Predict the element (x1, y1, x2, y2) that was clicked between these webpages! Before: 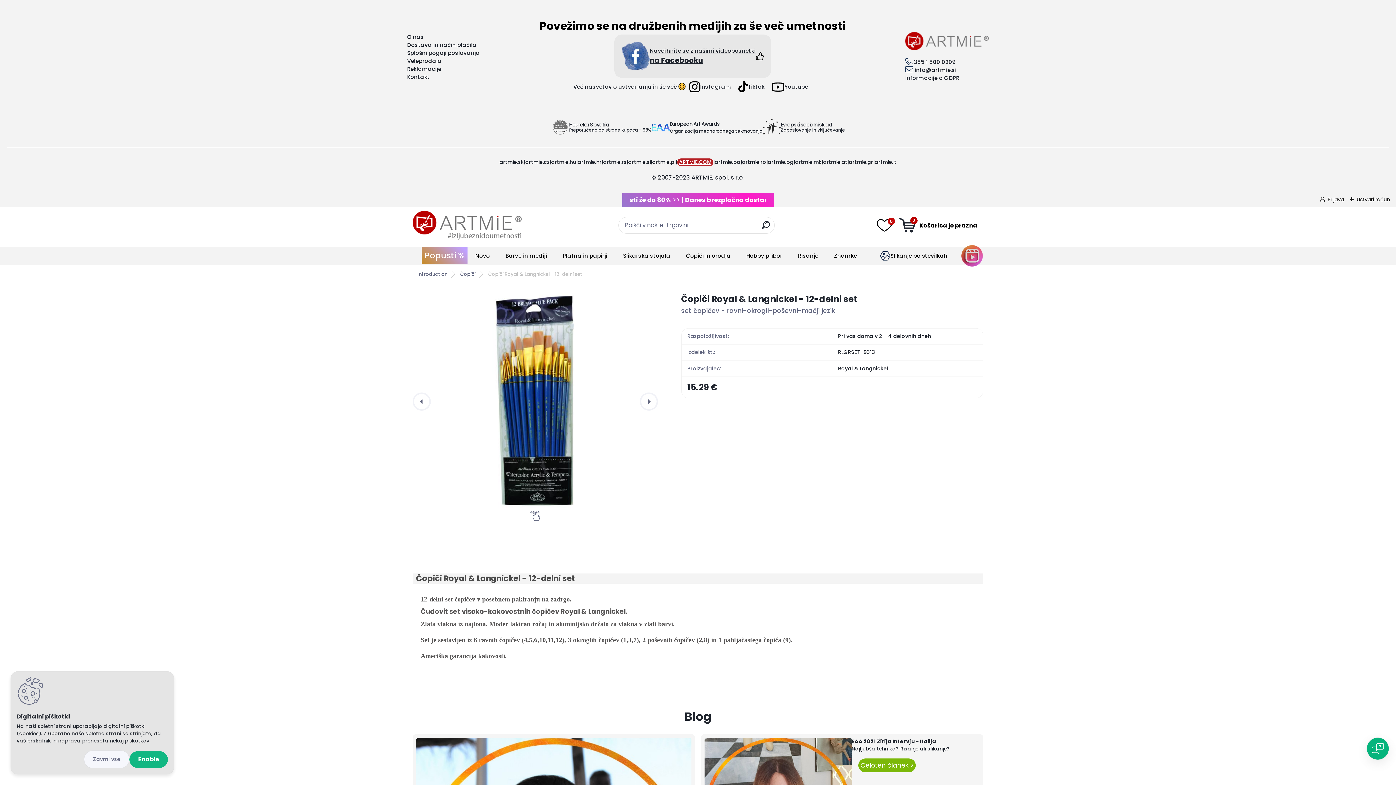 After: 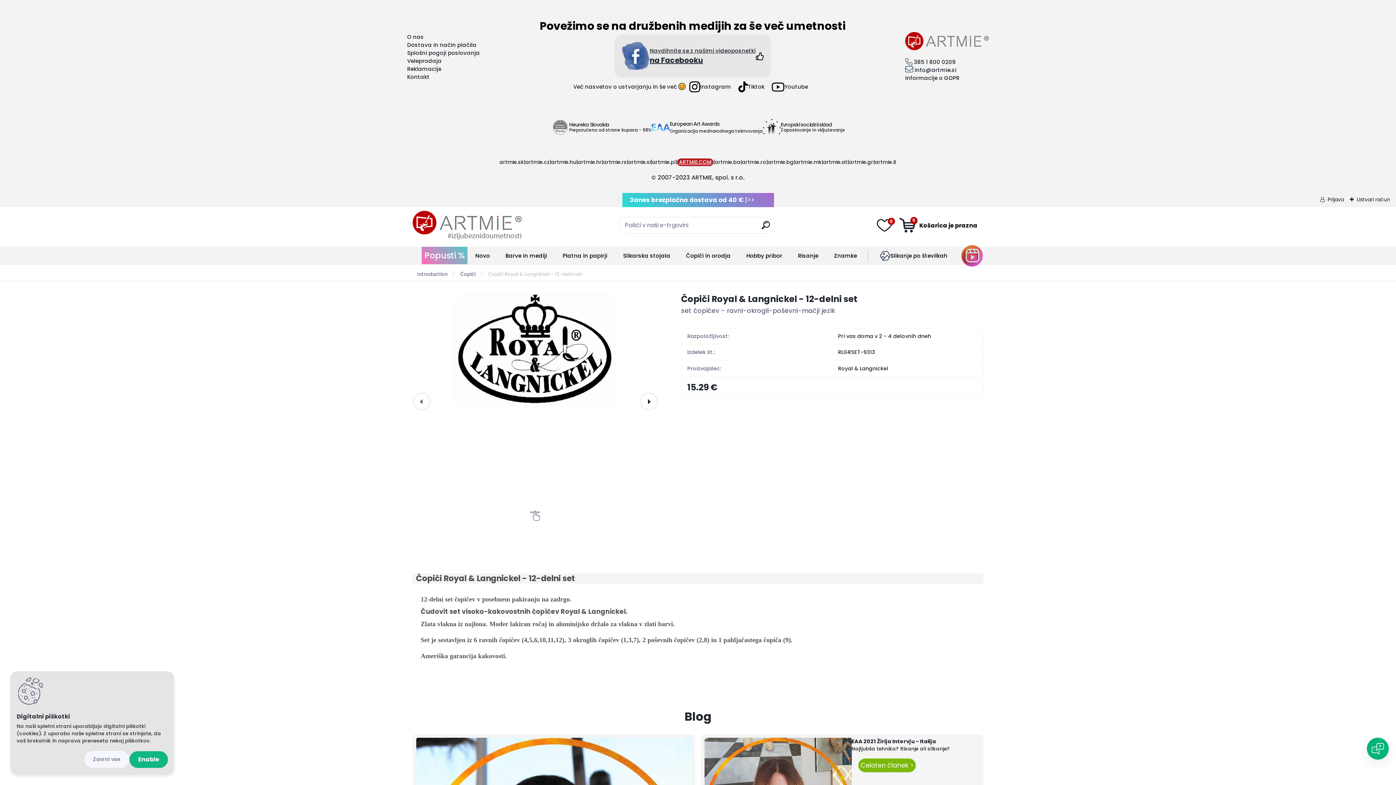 Action: bbox: (639, 392, 658, 410)